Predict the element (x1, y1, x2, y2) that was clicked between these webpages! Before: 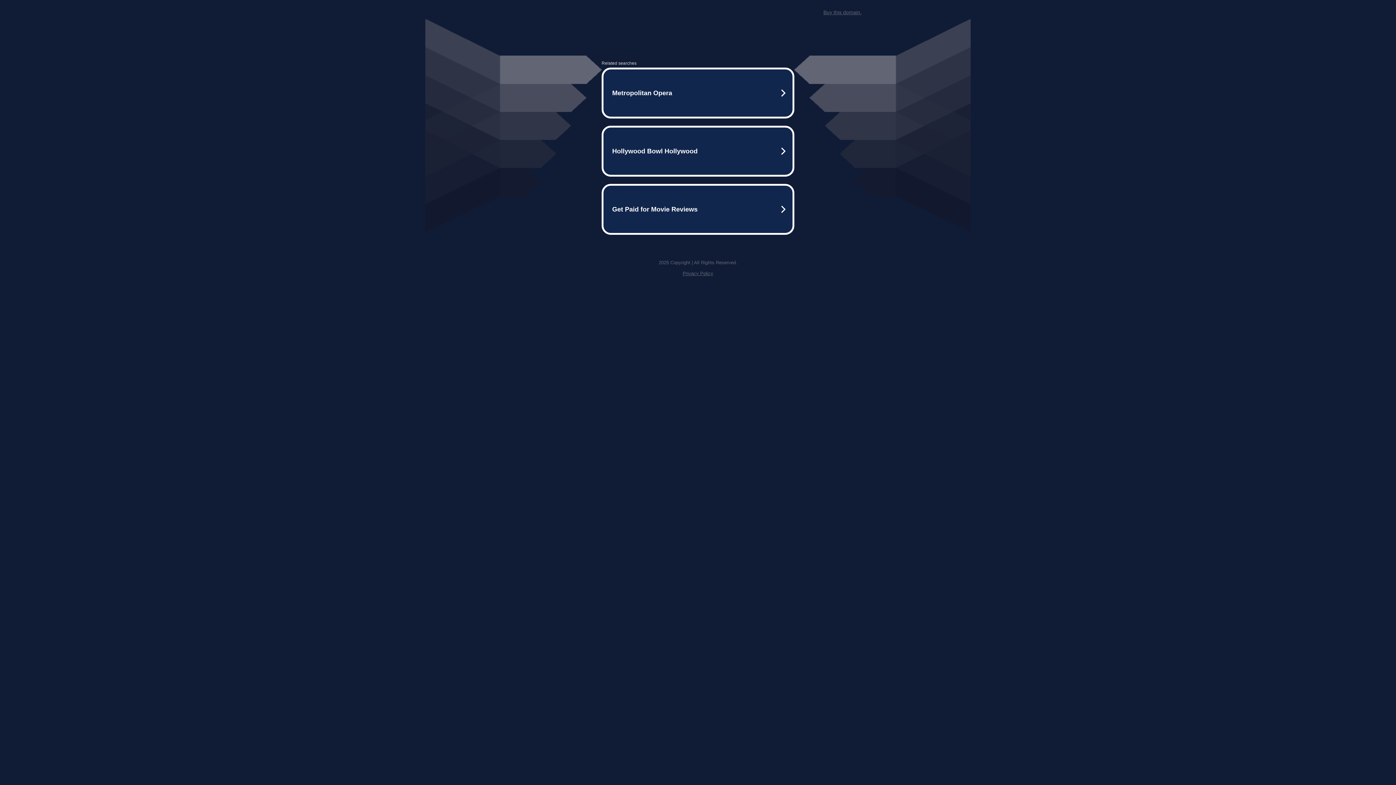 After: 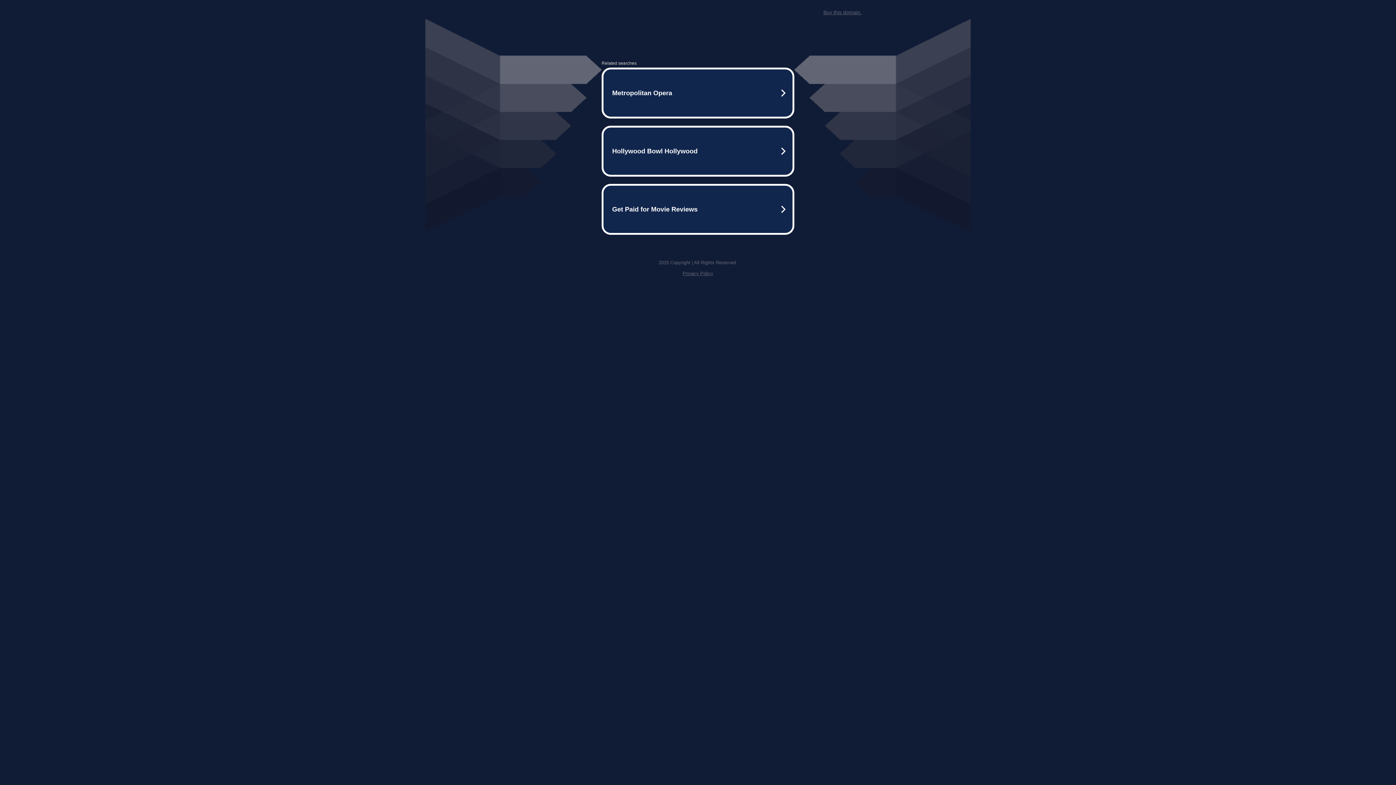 Action: label: Privacy Policy bbox: (682, 270, 713, 276)